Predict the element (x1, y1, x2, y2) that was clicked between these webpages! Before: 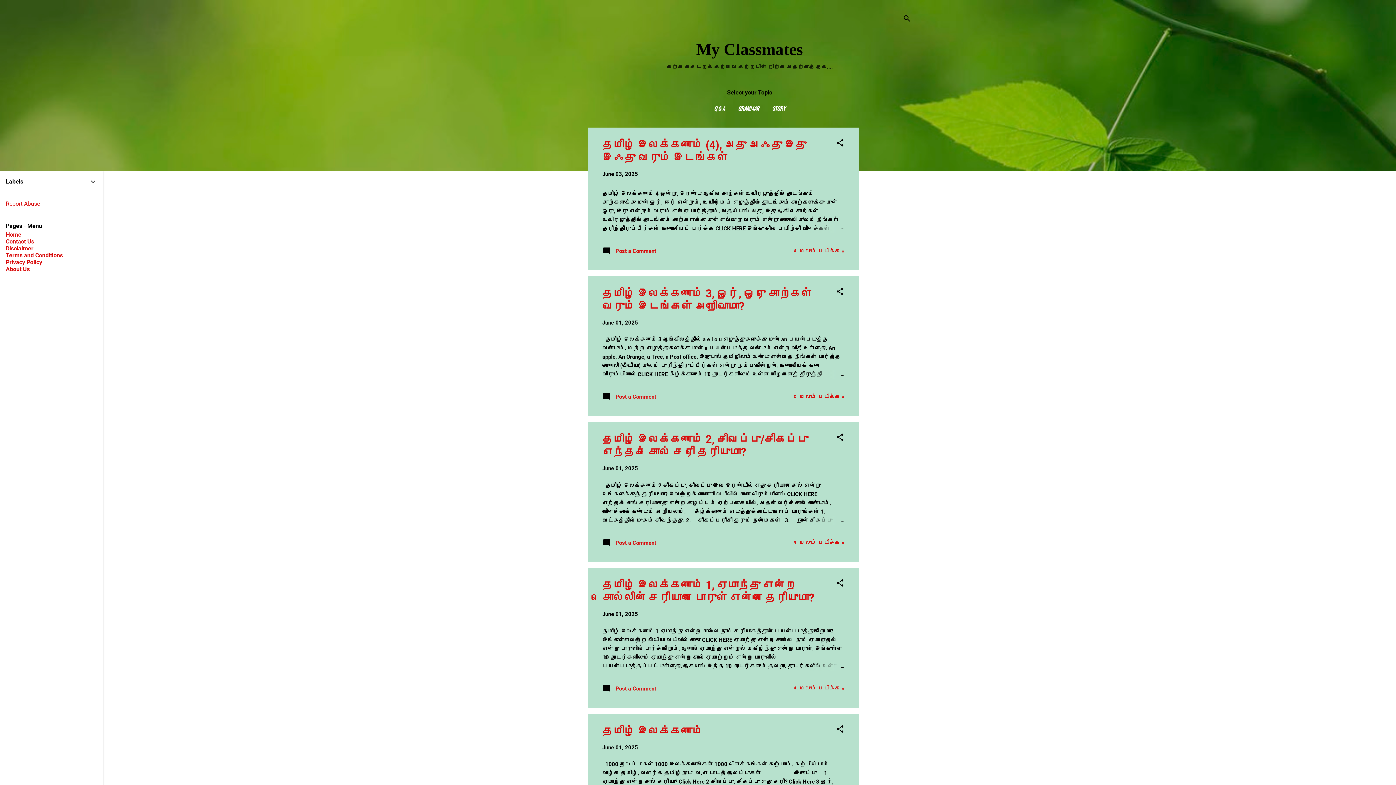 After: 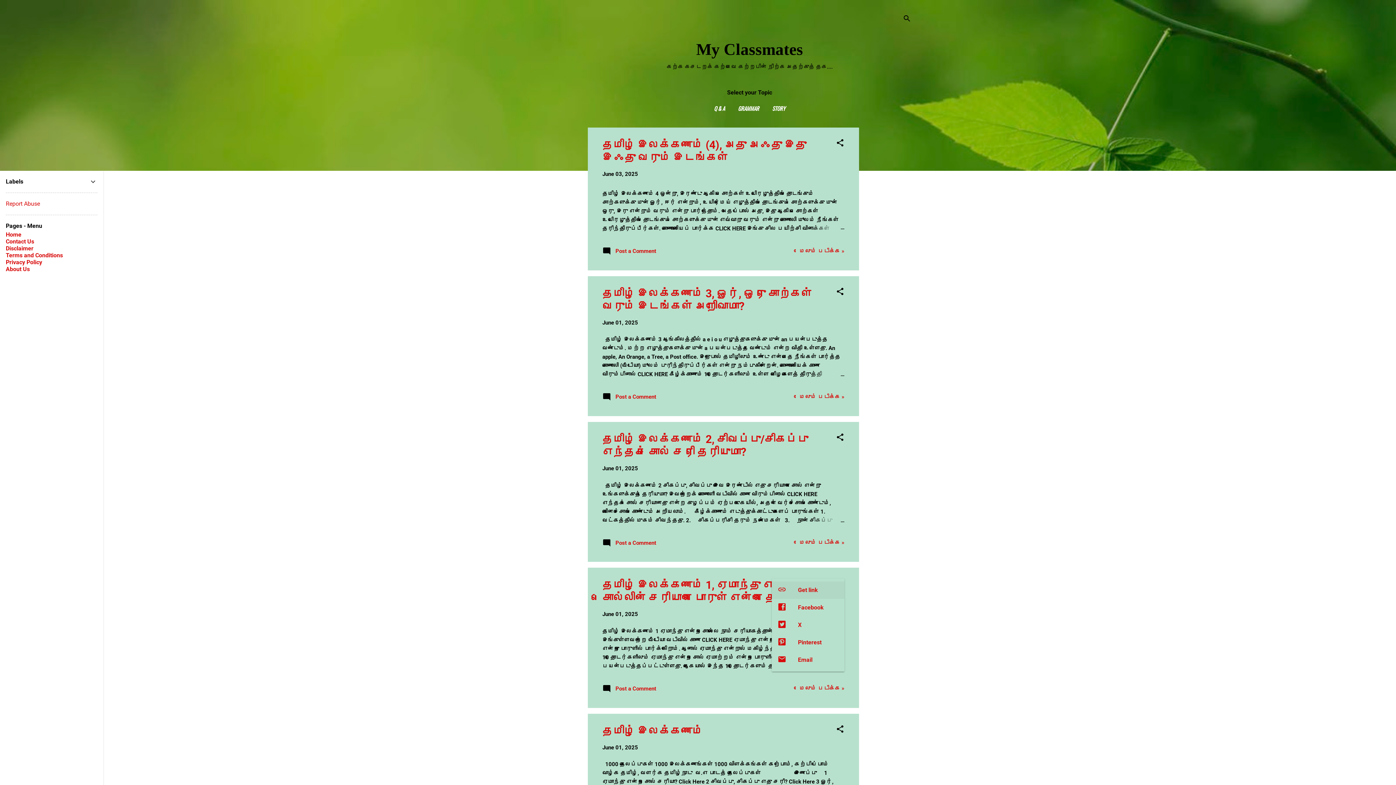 Action: label: Share bbox: (836, 579, 844, 590)